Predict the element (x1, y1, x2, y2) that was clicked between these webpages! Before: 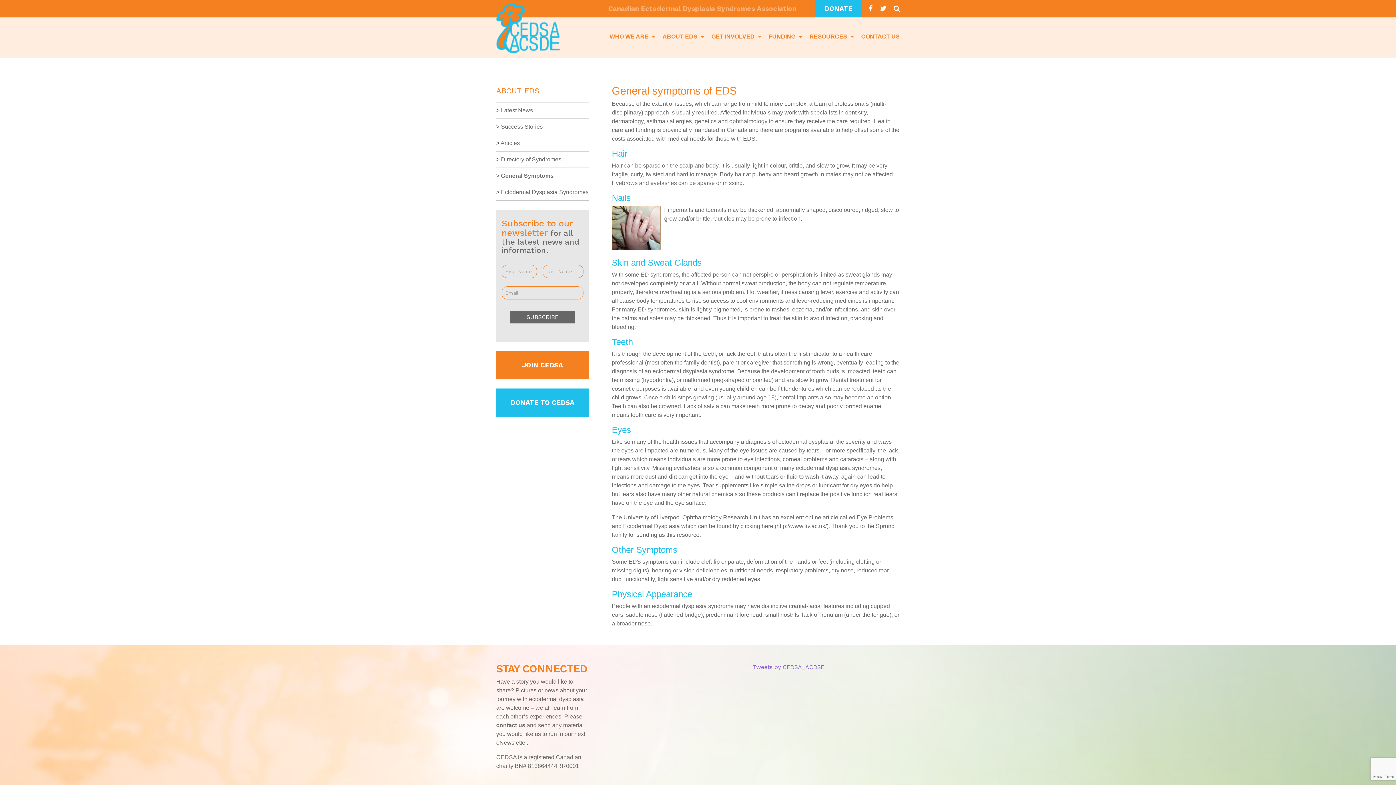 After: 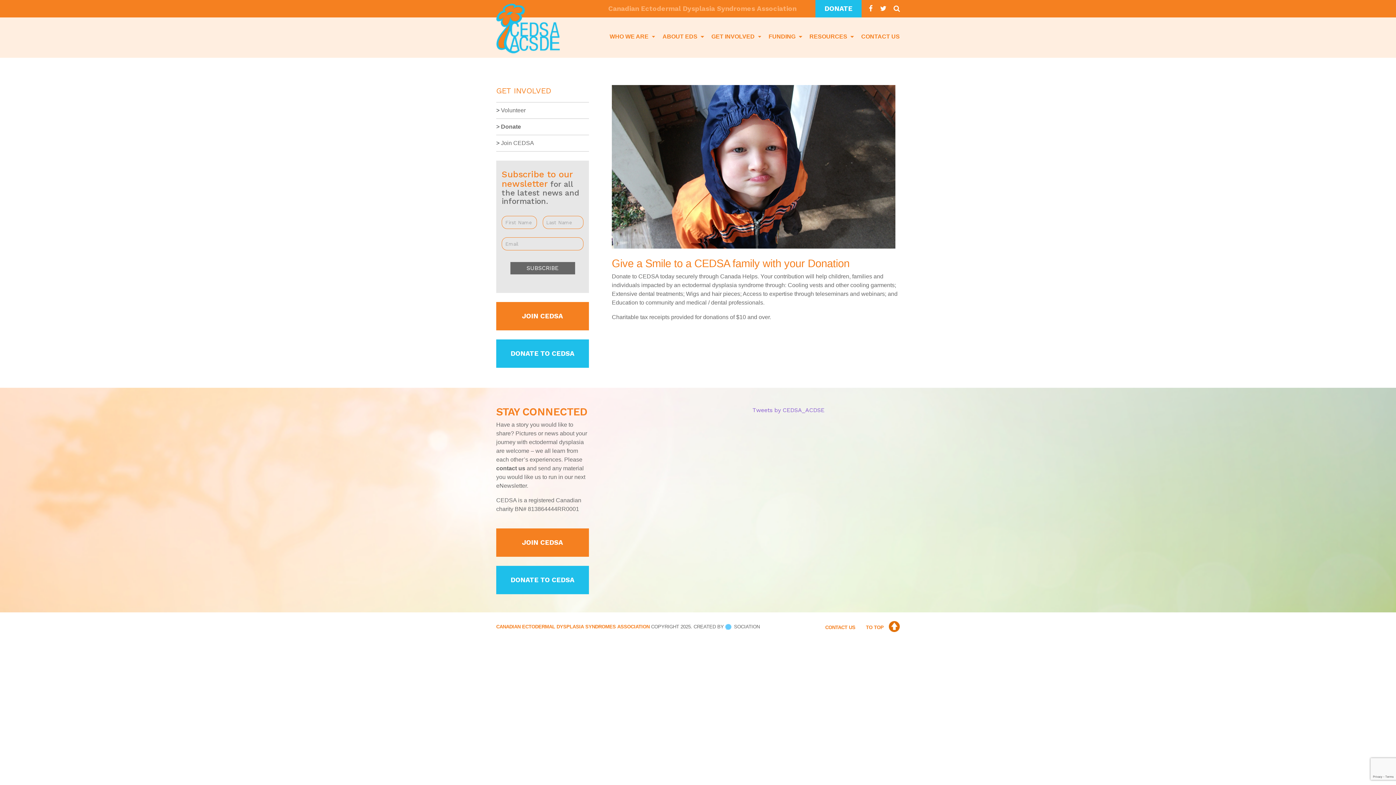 Action: label: DONATE TO CEDSA bbox: (496, 388, 589, 417)